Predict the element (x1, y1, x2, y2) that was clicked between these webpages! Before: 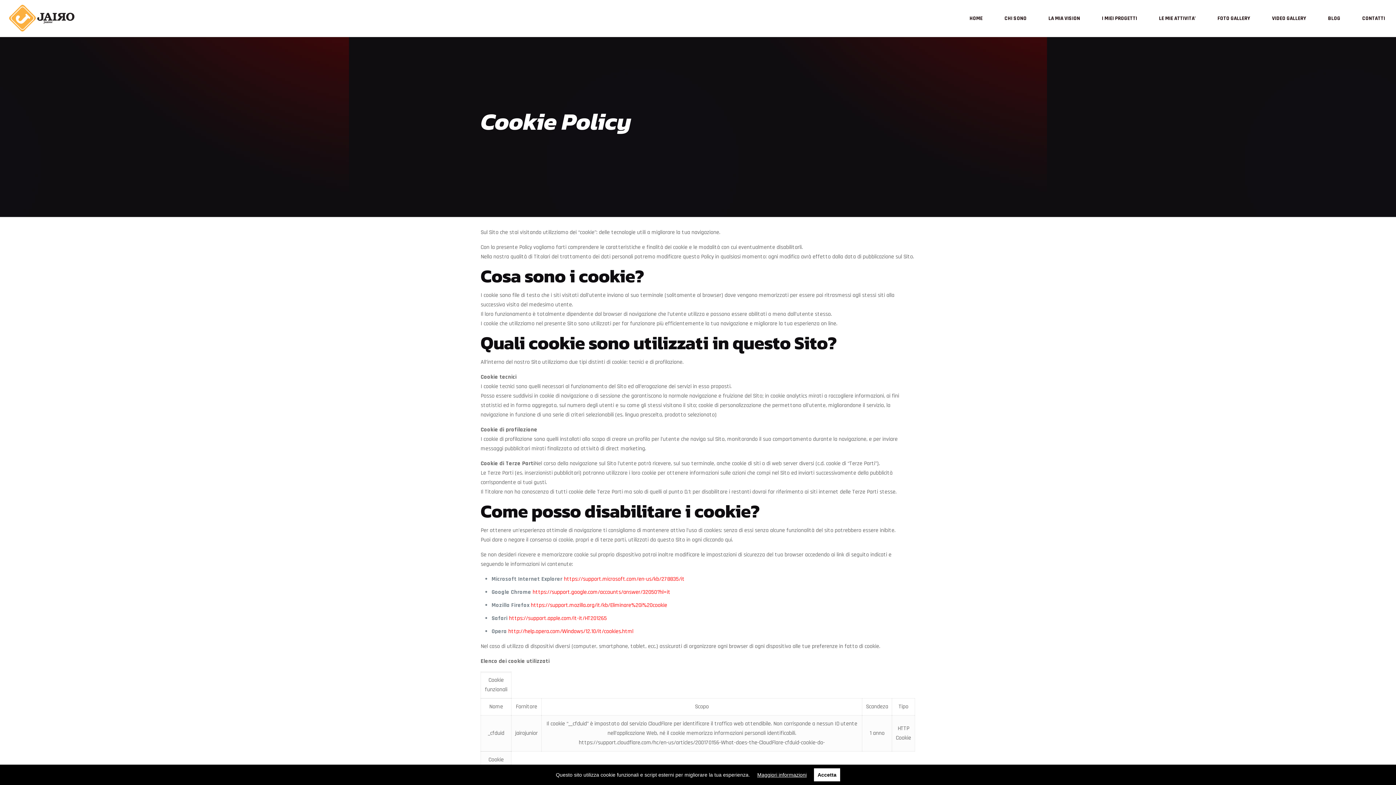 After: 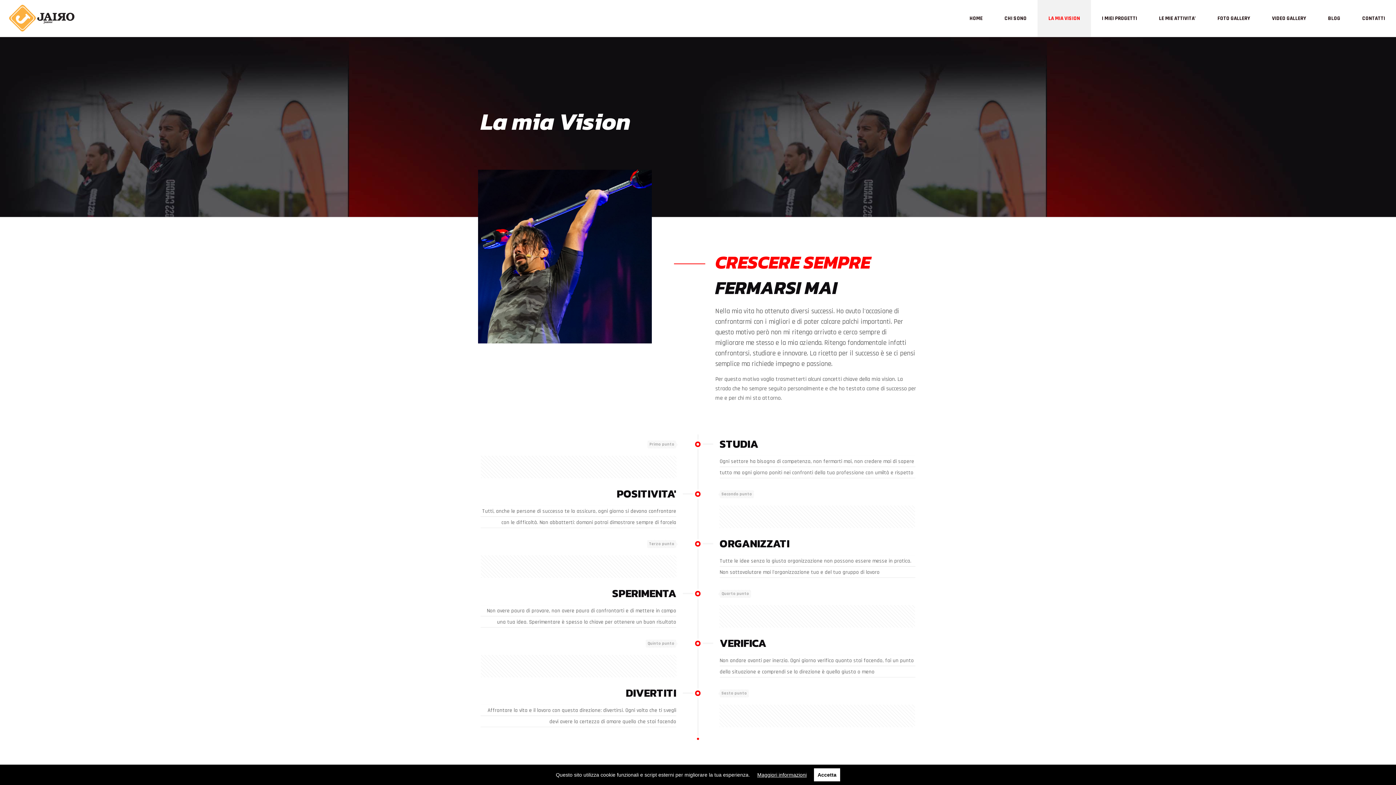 Action: label: LA MIA VISION bbox: (1037, 0, 1091, 36)